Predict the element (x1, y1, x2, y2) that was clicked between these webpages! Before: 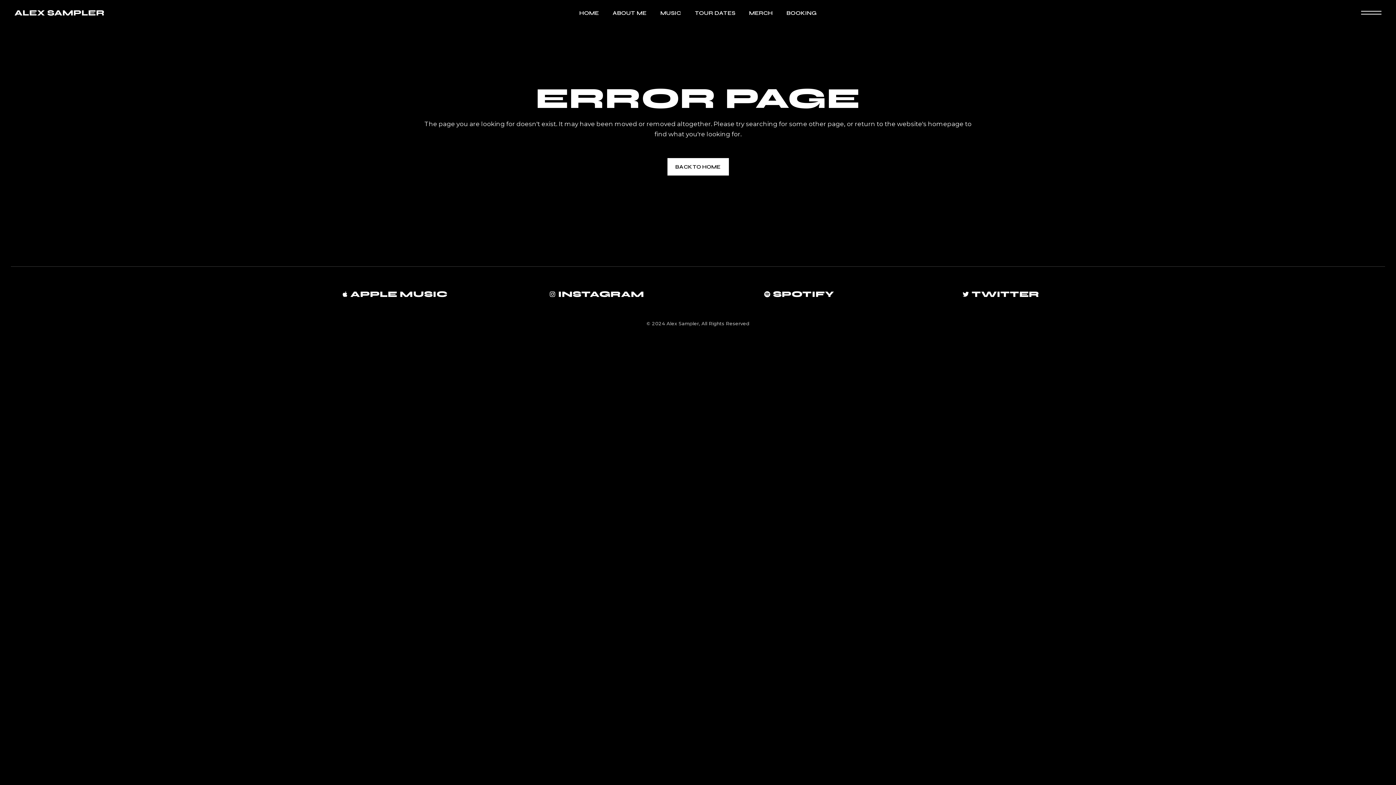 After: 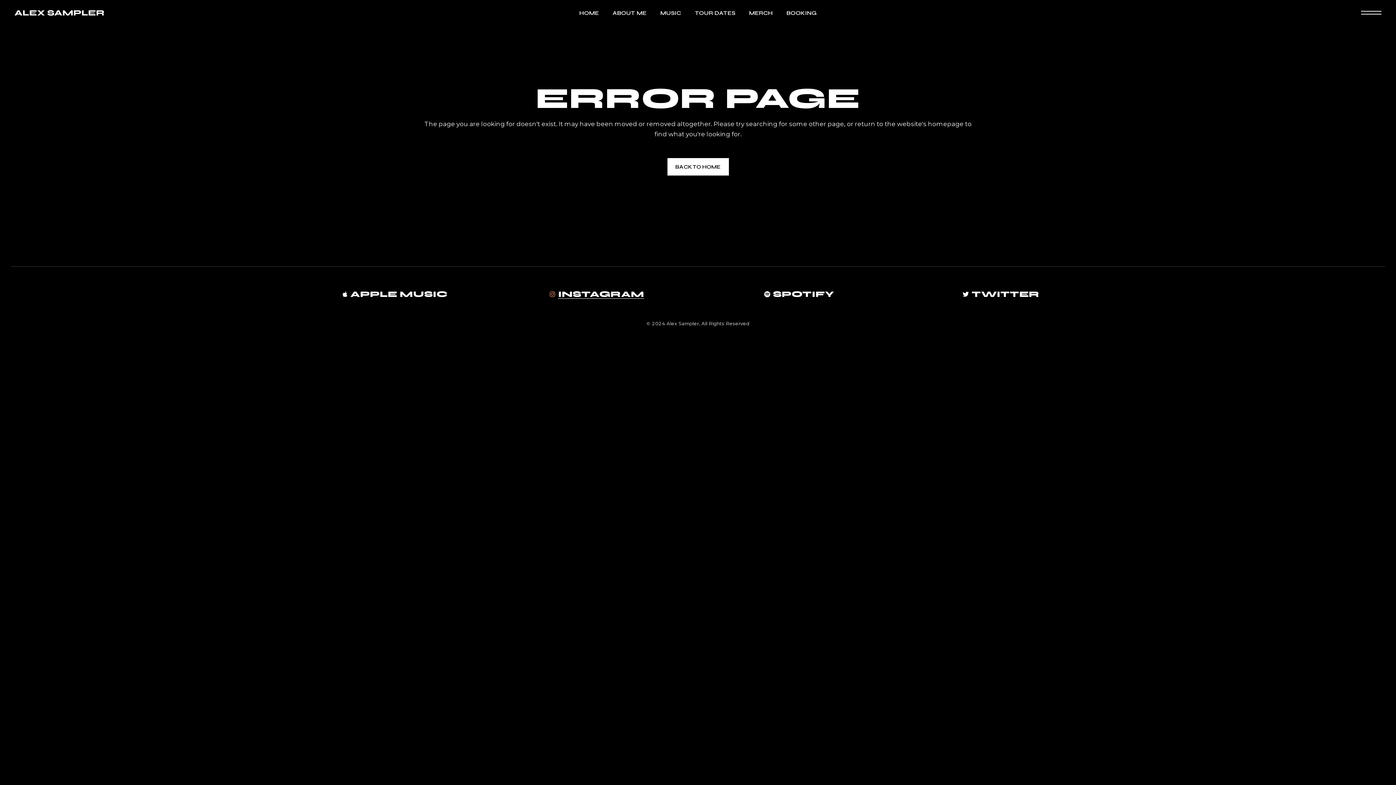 Action: bbox: (549, 290, 644, 298) label: INSTAGRAM